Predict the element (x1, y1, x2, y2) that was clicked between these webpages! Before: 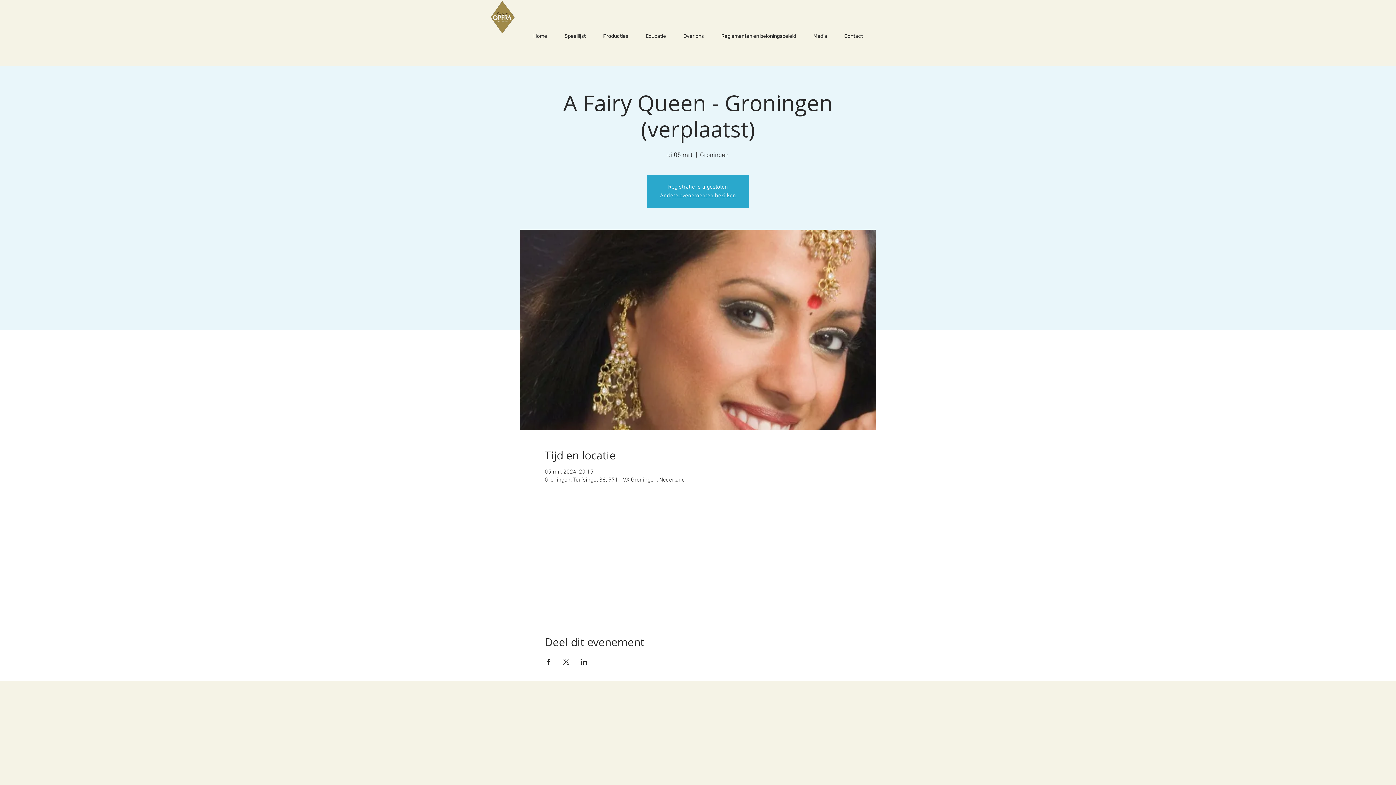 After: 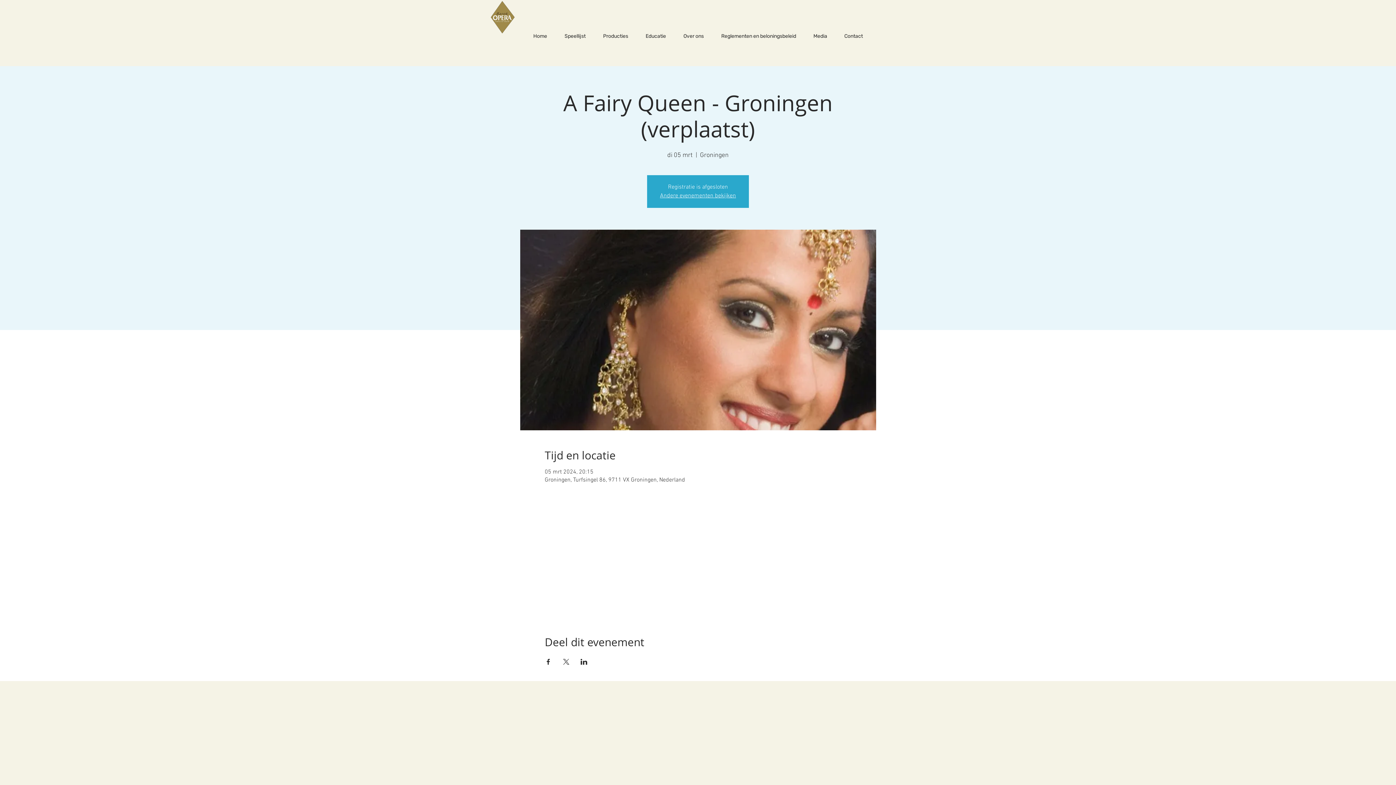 Action: bbox: (562, 659, 569, 665) label: Deel evenement op X